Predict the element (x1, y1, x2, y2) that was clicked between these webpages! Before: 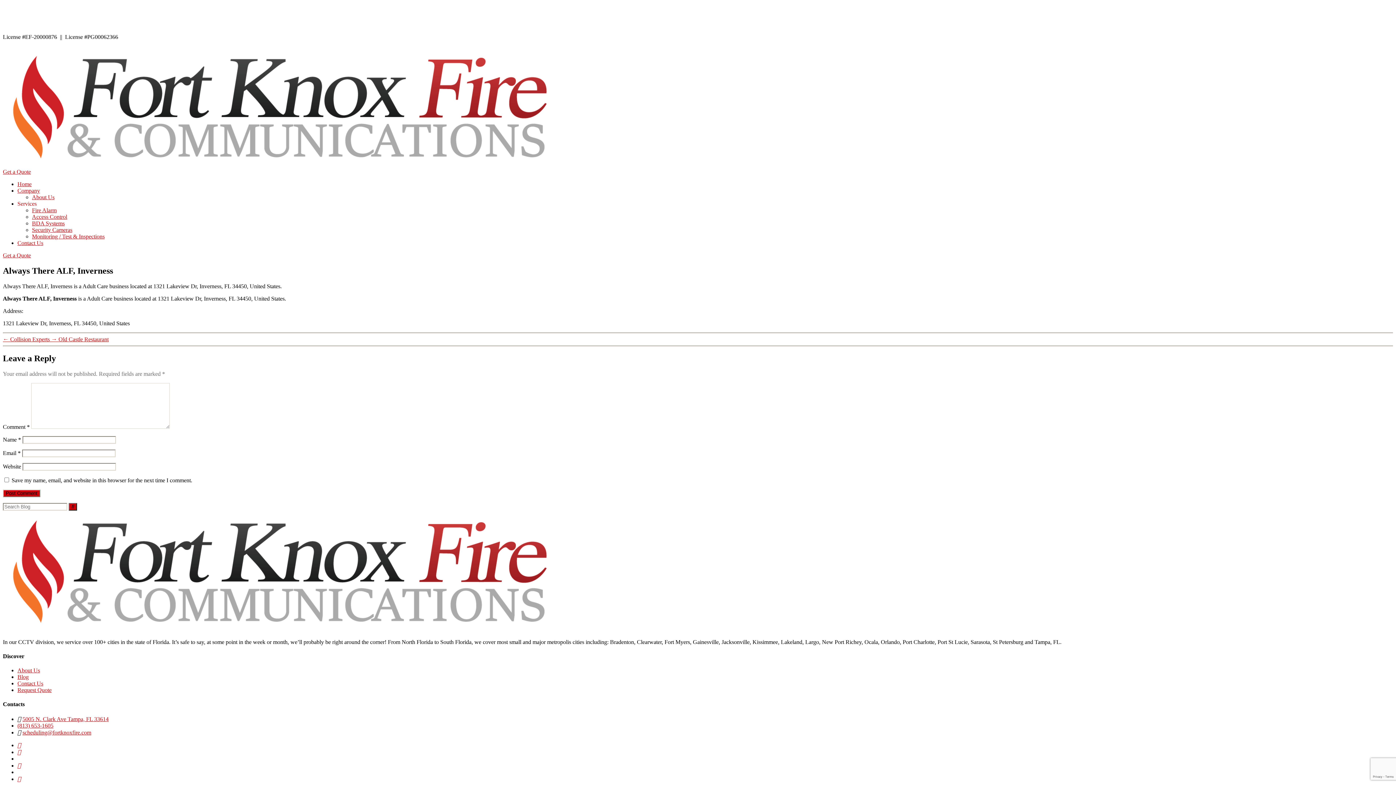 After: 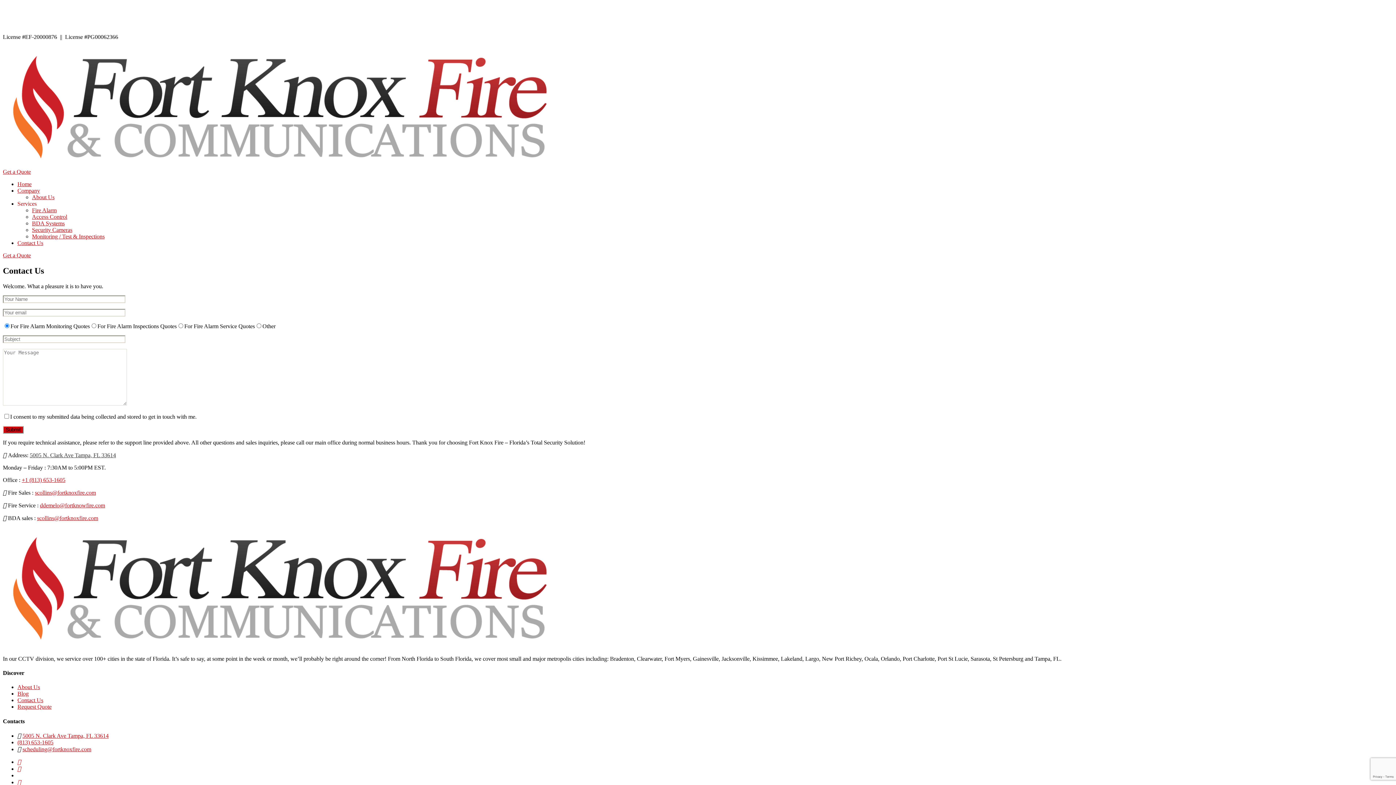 Action: label: Request Quote bbox: (17, 687, 51, 693)